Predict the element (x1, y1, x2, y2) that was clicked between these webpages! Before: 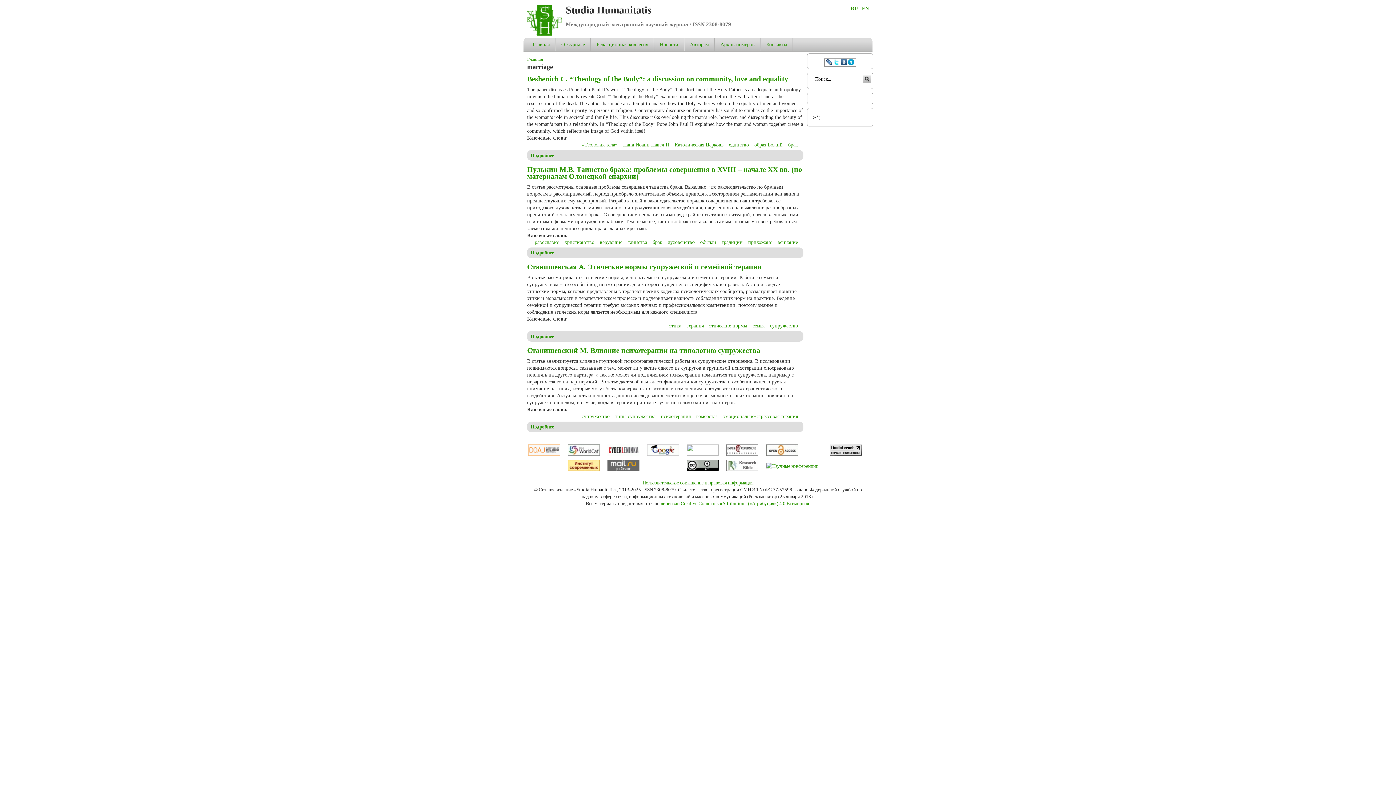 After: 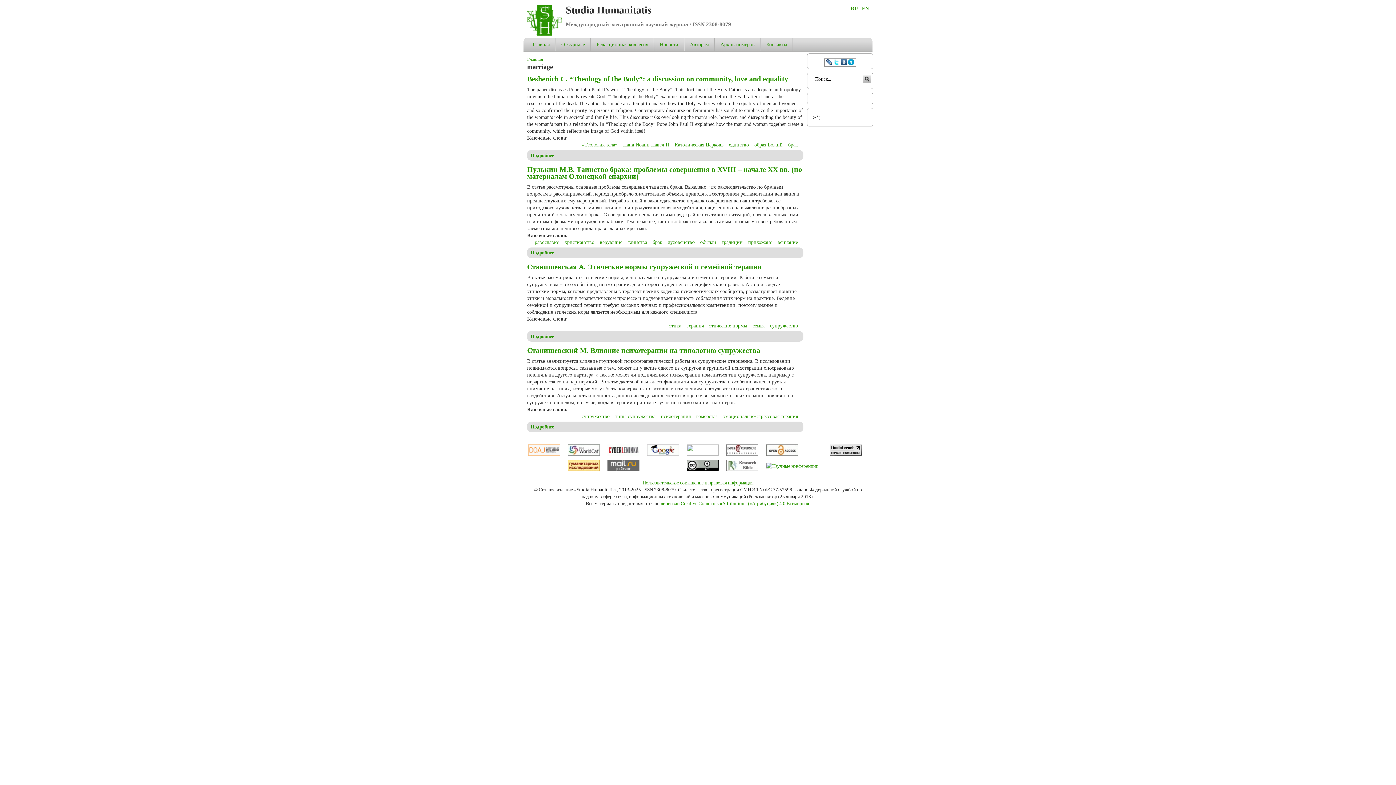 Action: bbox: (647, 451, 679, 457)